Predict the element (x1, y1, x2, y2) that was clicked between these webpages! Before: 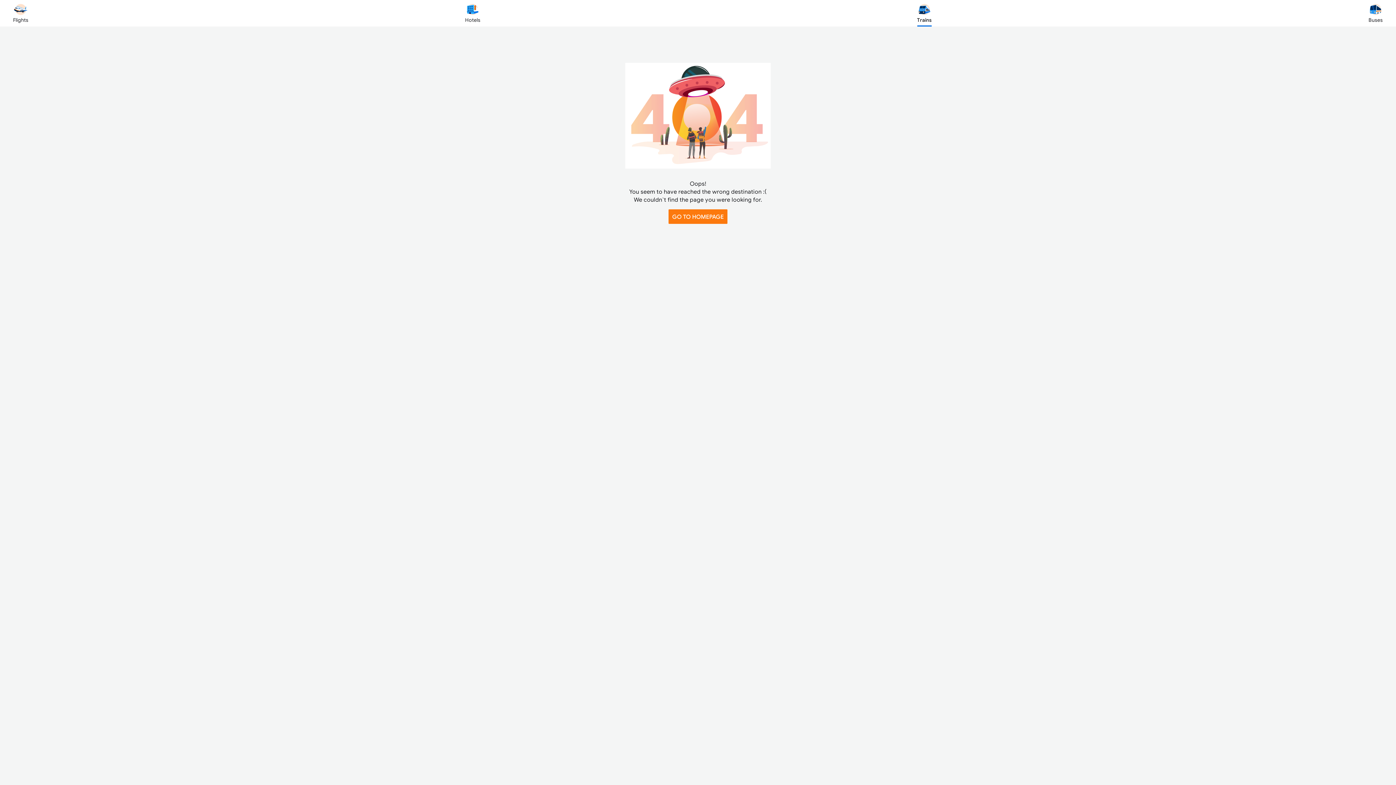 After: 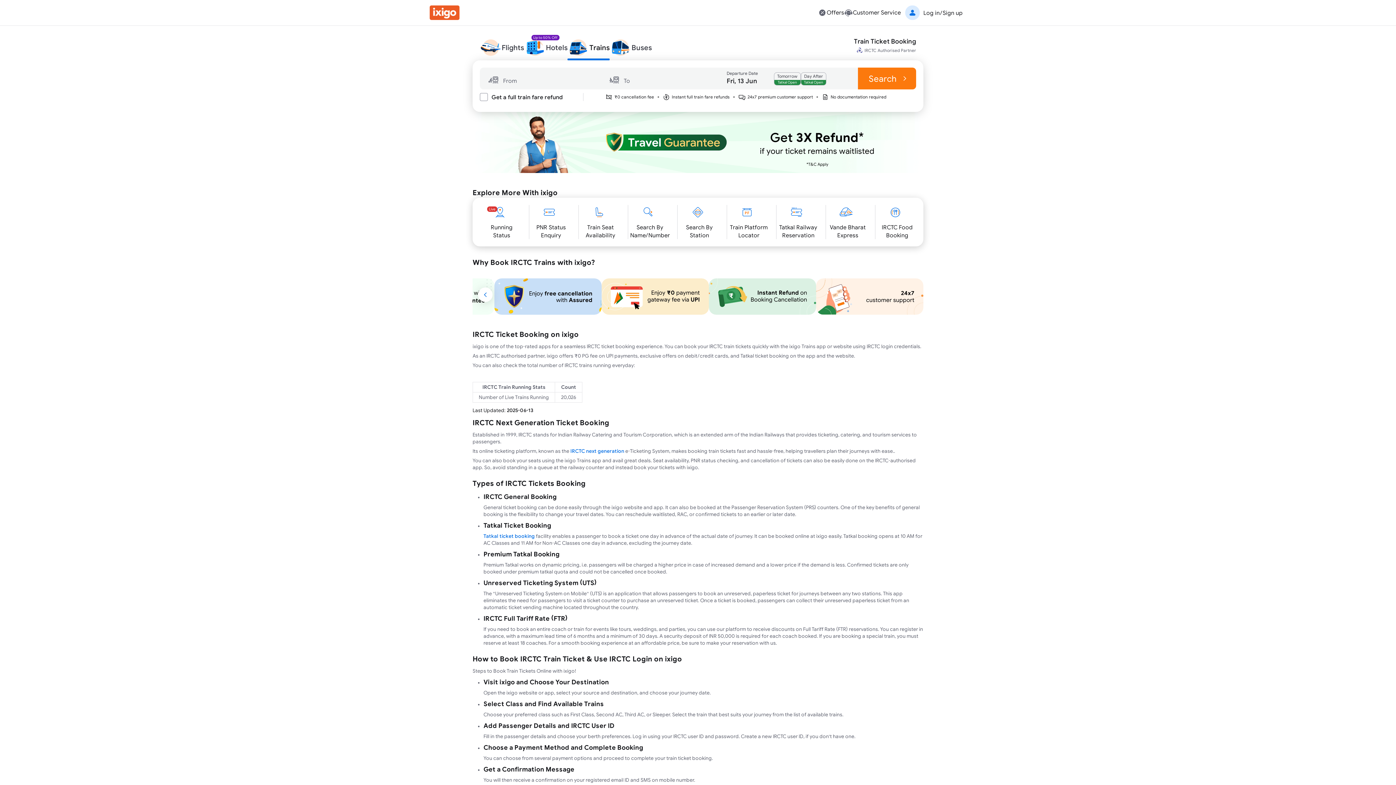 Action: bbox: (668, 209, 727, 223) label: GO TO HOMEPAGE